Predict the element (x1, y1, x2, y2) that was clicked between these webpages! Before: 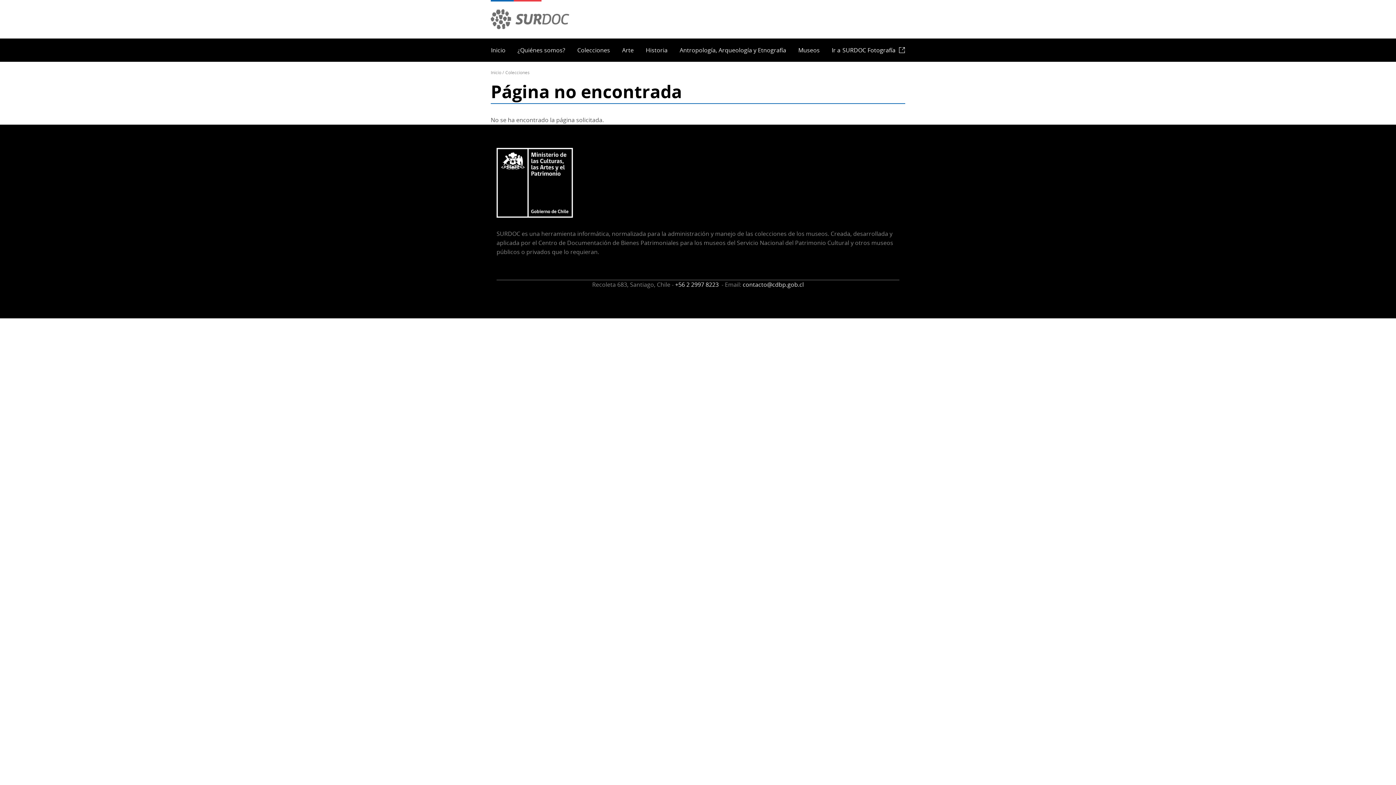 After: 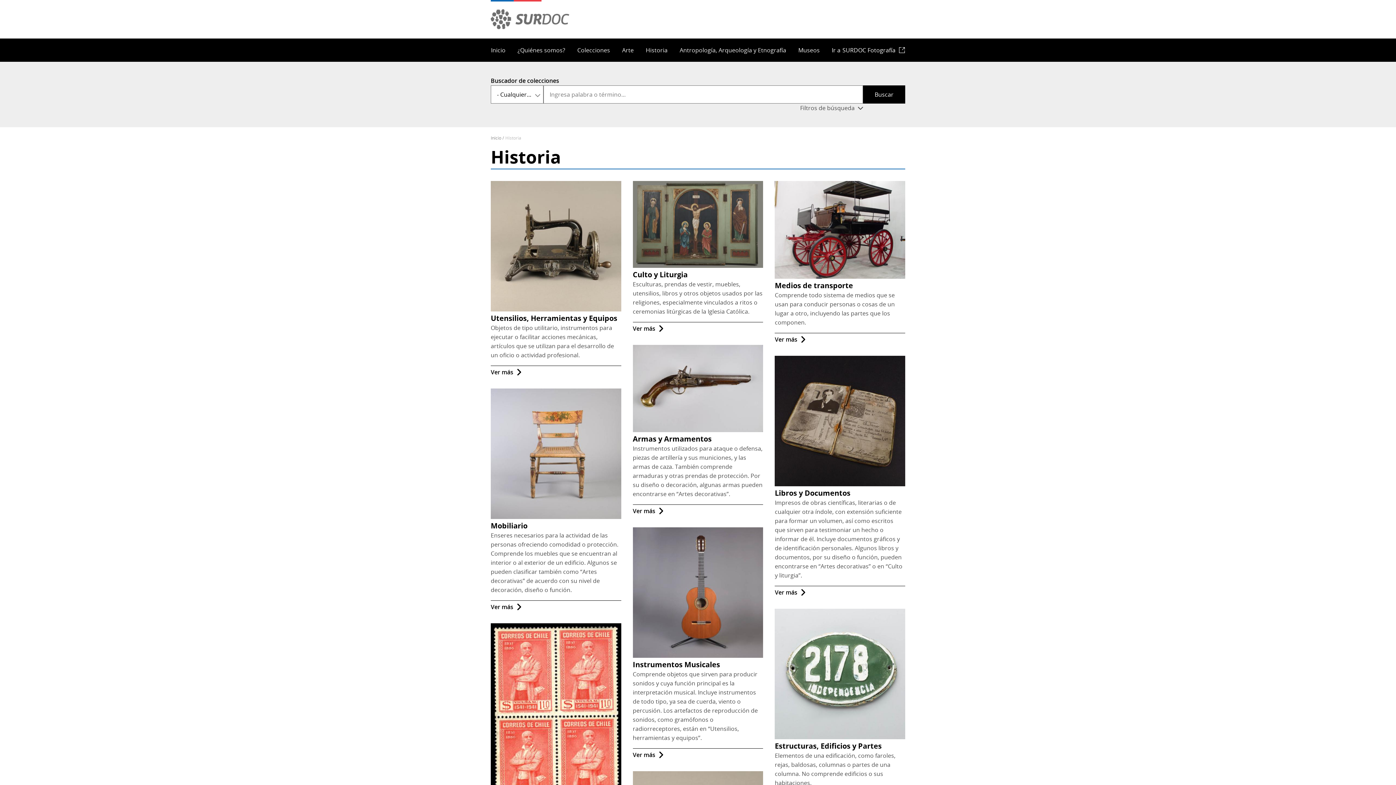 Action: bbox: (640, 38, 673, 61) label: Historia